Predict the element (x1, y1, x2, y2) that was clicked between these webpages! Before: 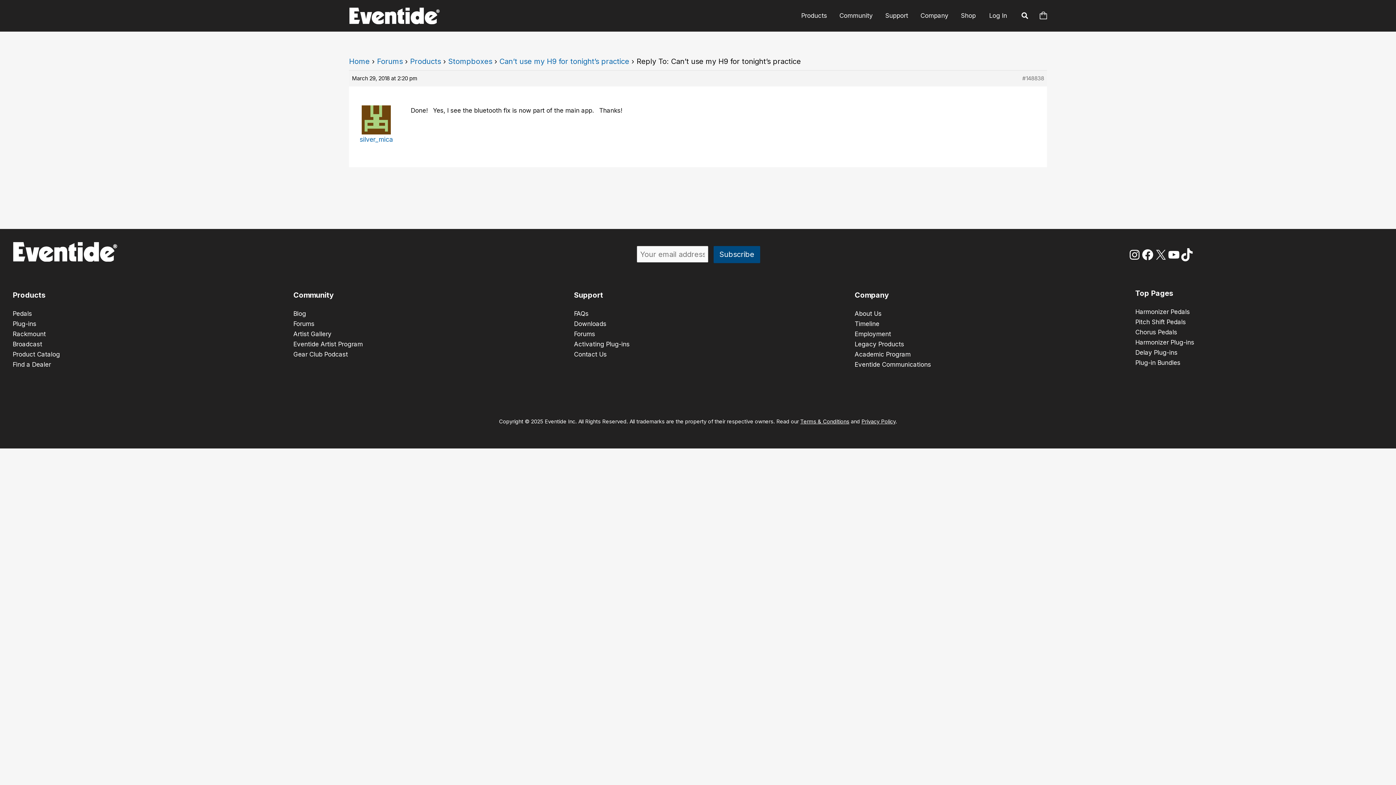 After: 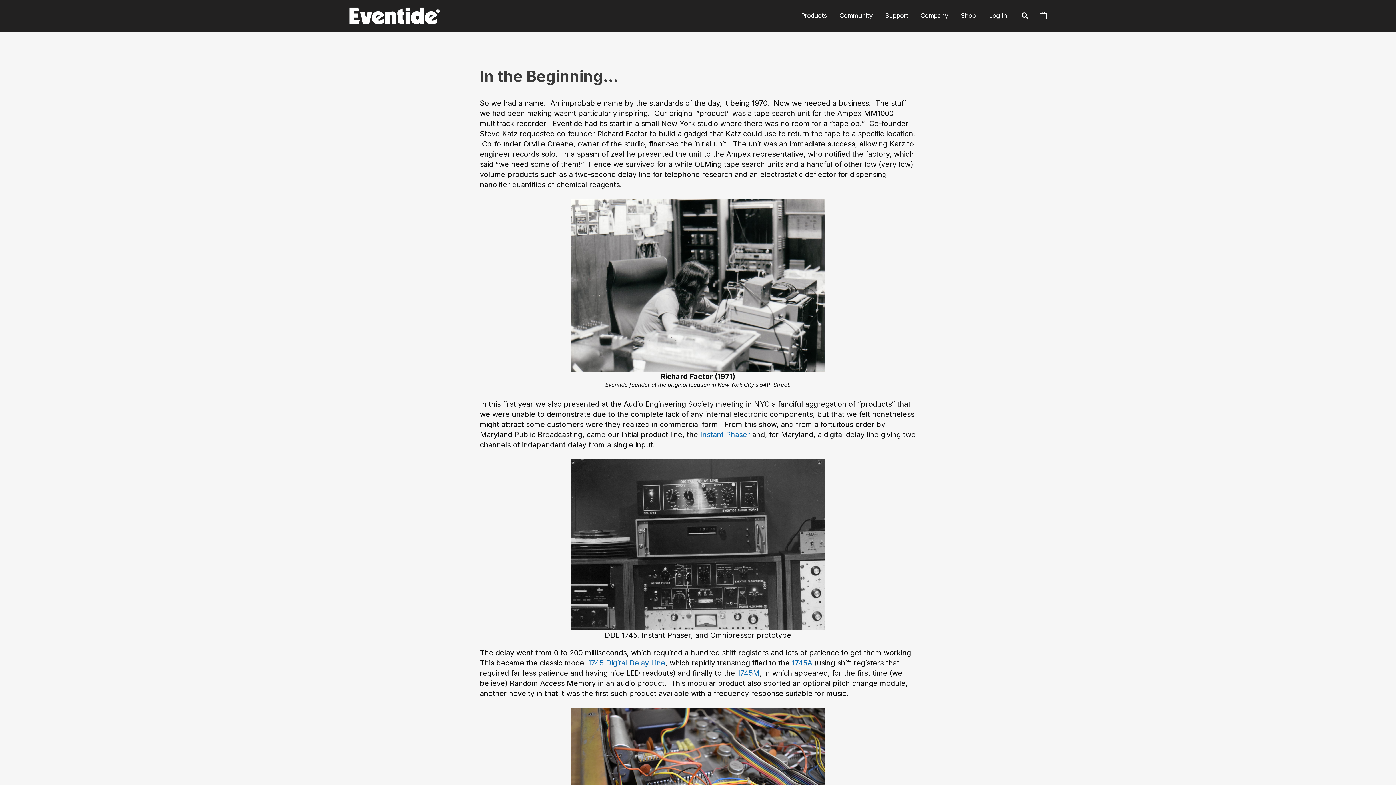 Action: label: About Us
 bbox: (854, 310, 881, 317)